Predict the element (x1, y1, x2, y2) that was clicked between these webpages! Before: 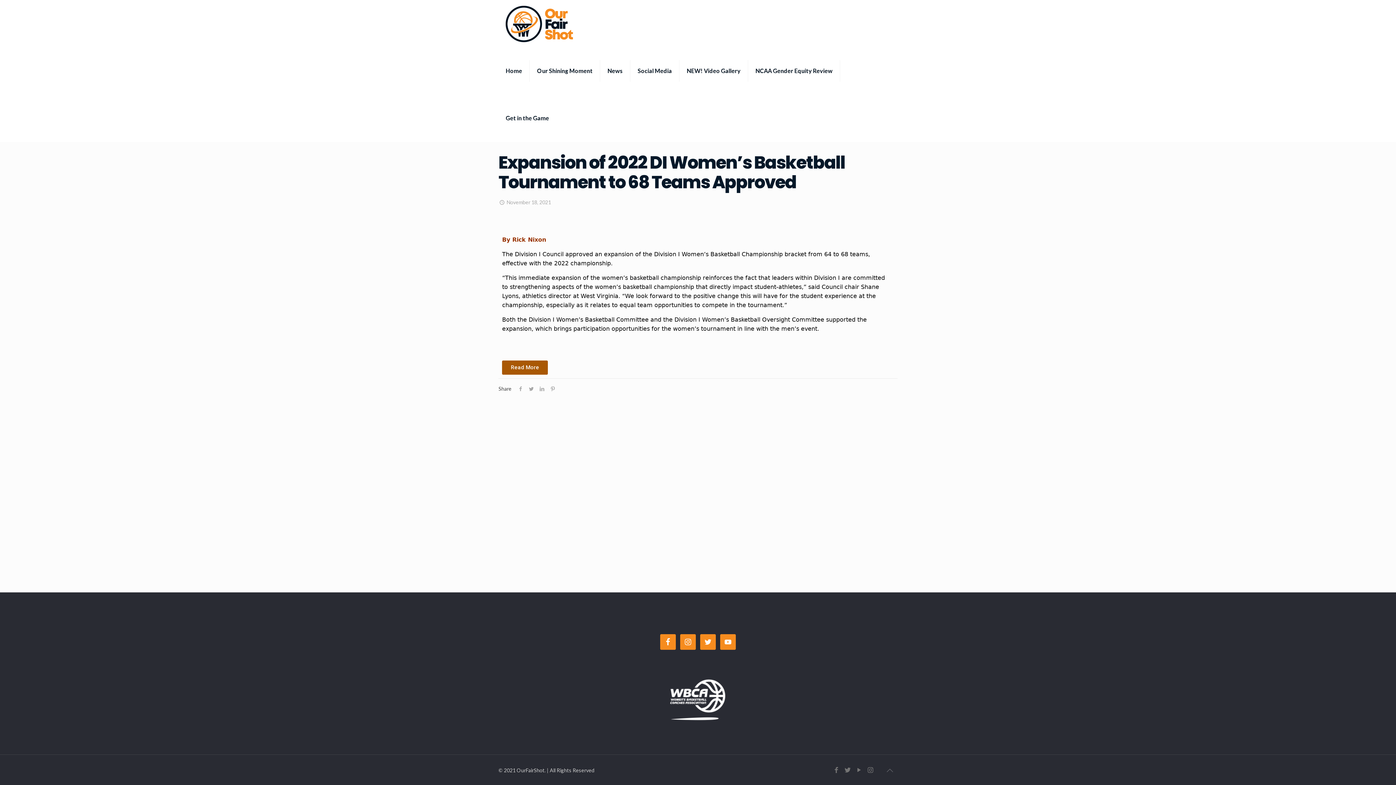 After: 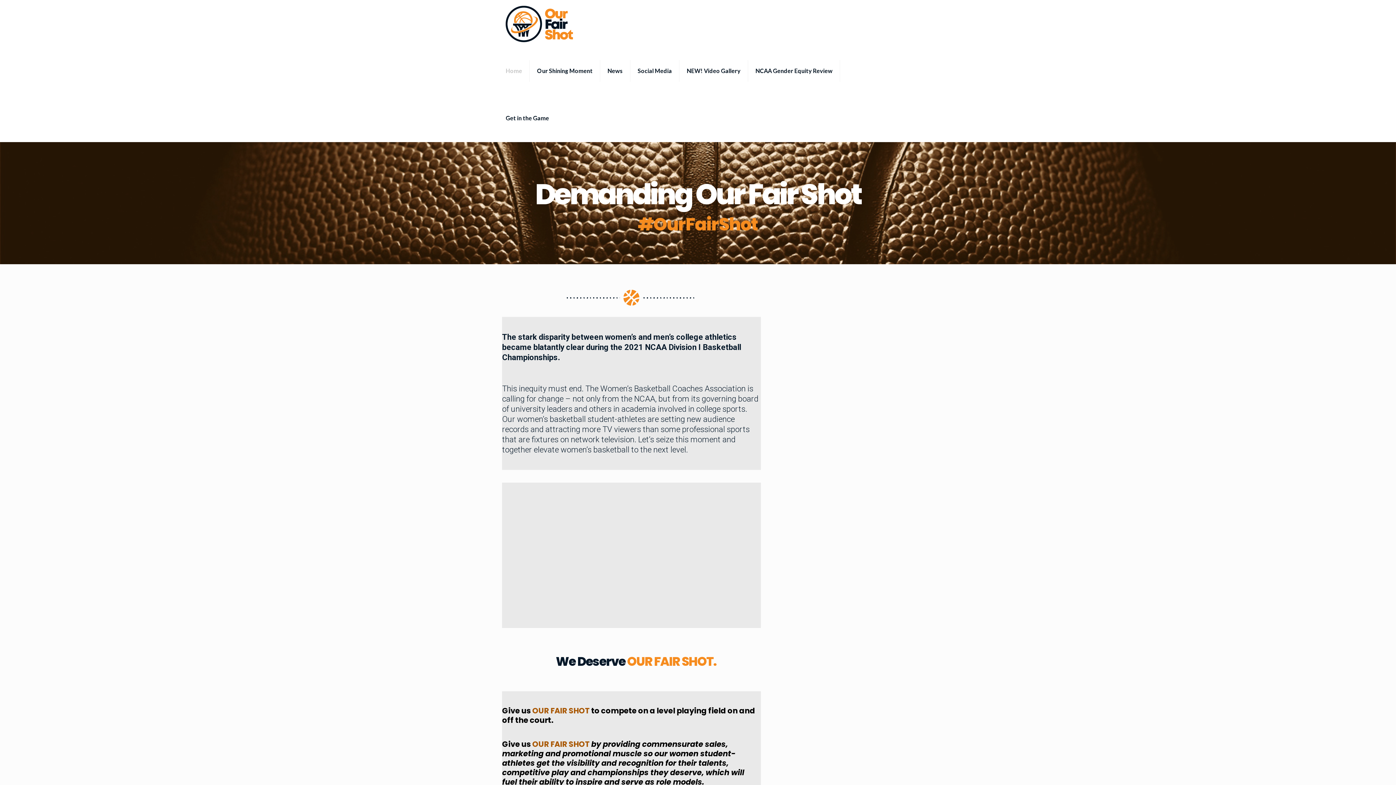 Action: bbox: (505, 0, 573, 47)